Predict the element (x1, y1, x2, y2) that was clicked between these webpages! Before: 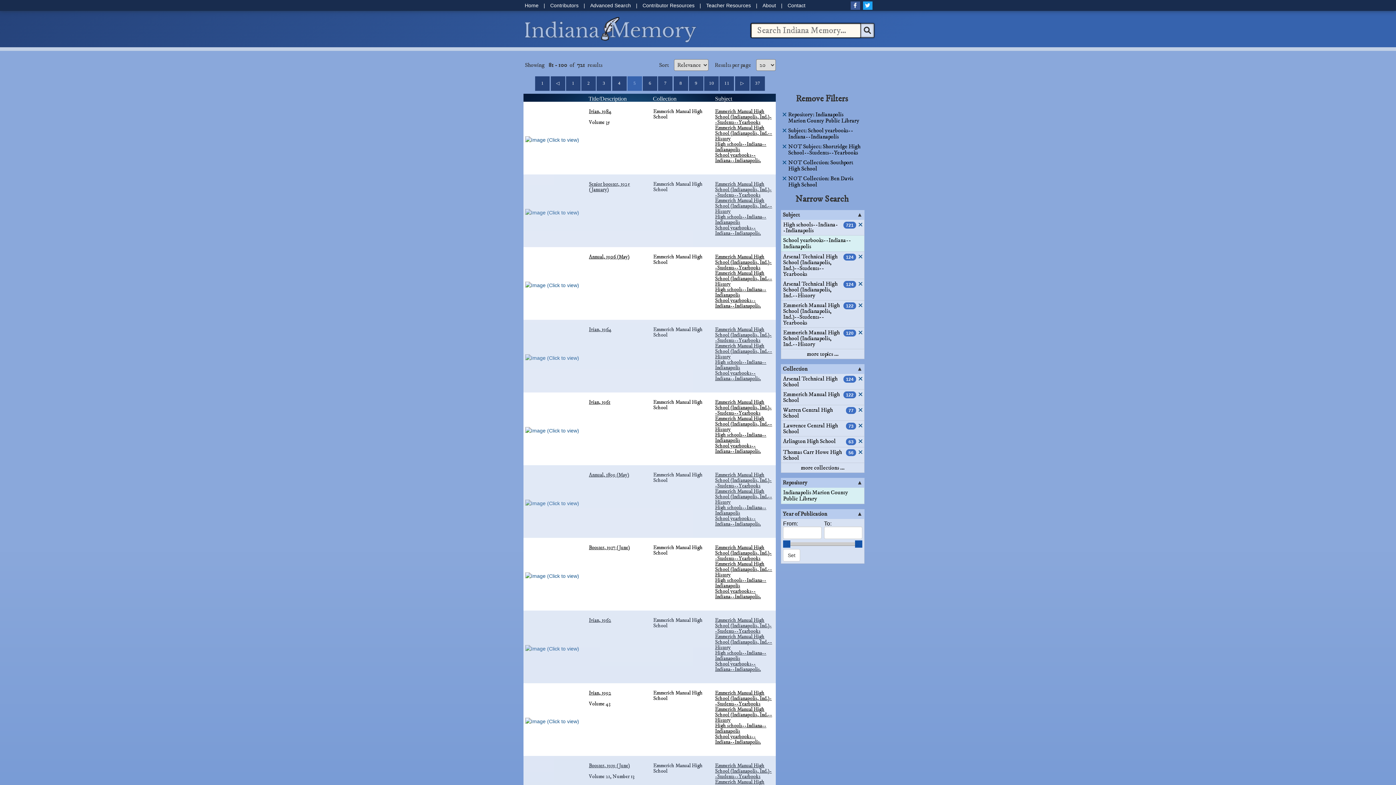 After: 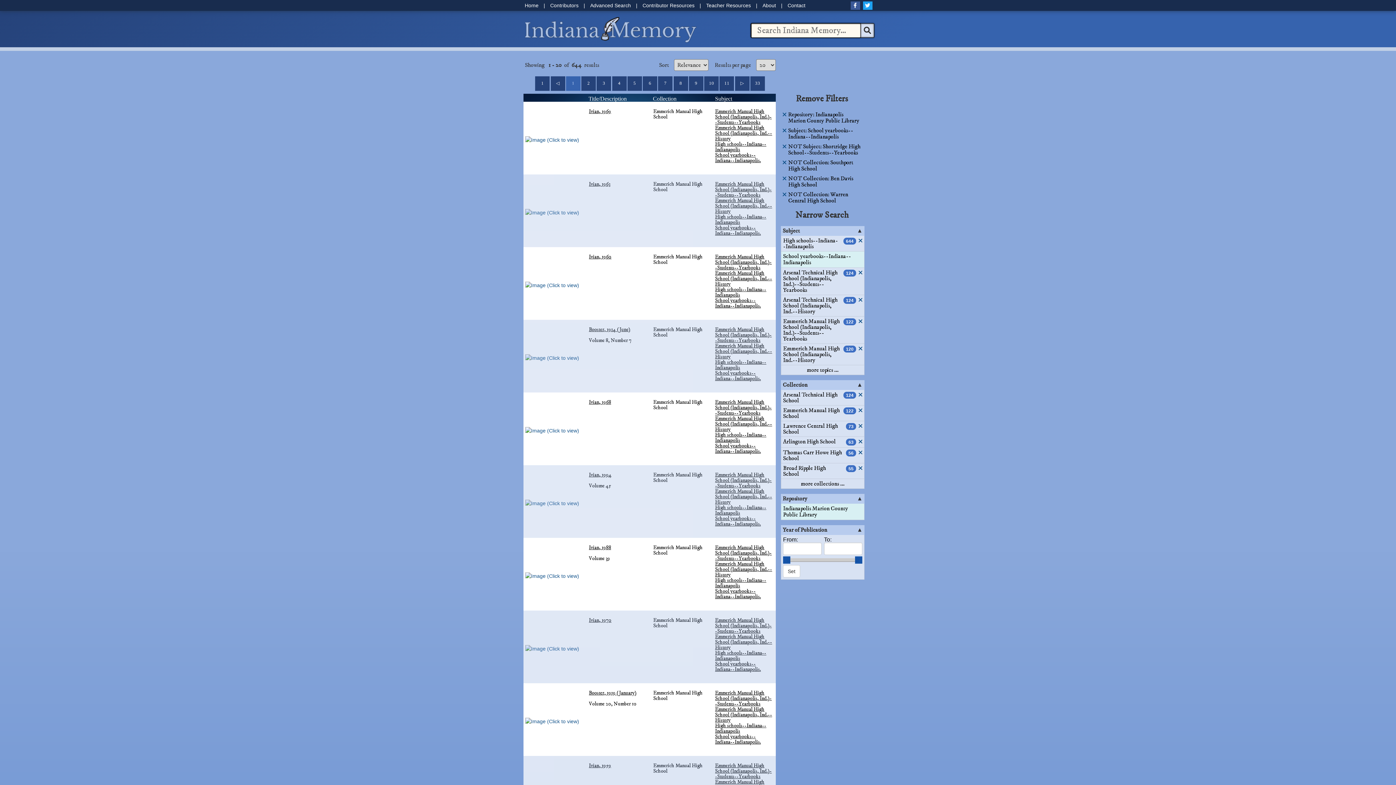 Action: bbox: (856, 407, 862, 418)